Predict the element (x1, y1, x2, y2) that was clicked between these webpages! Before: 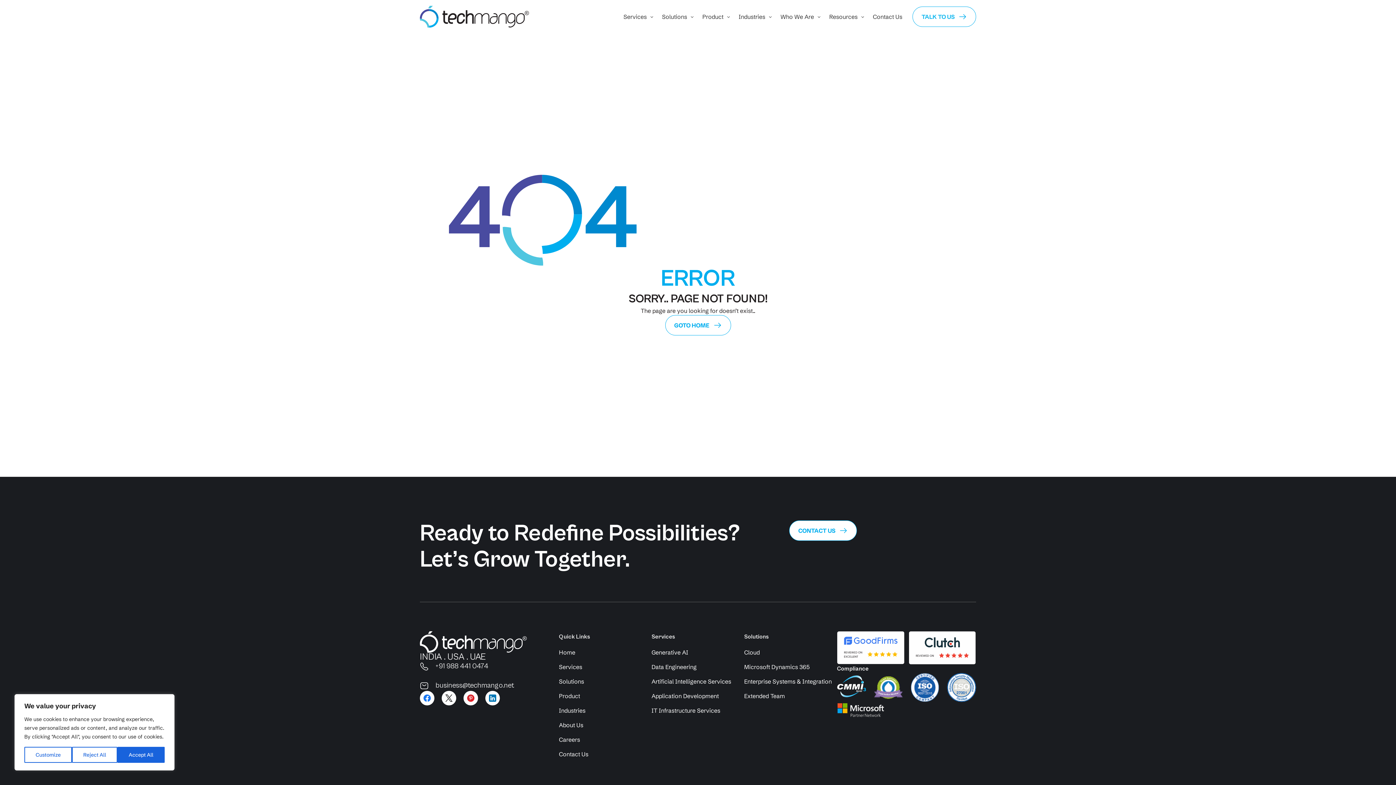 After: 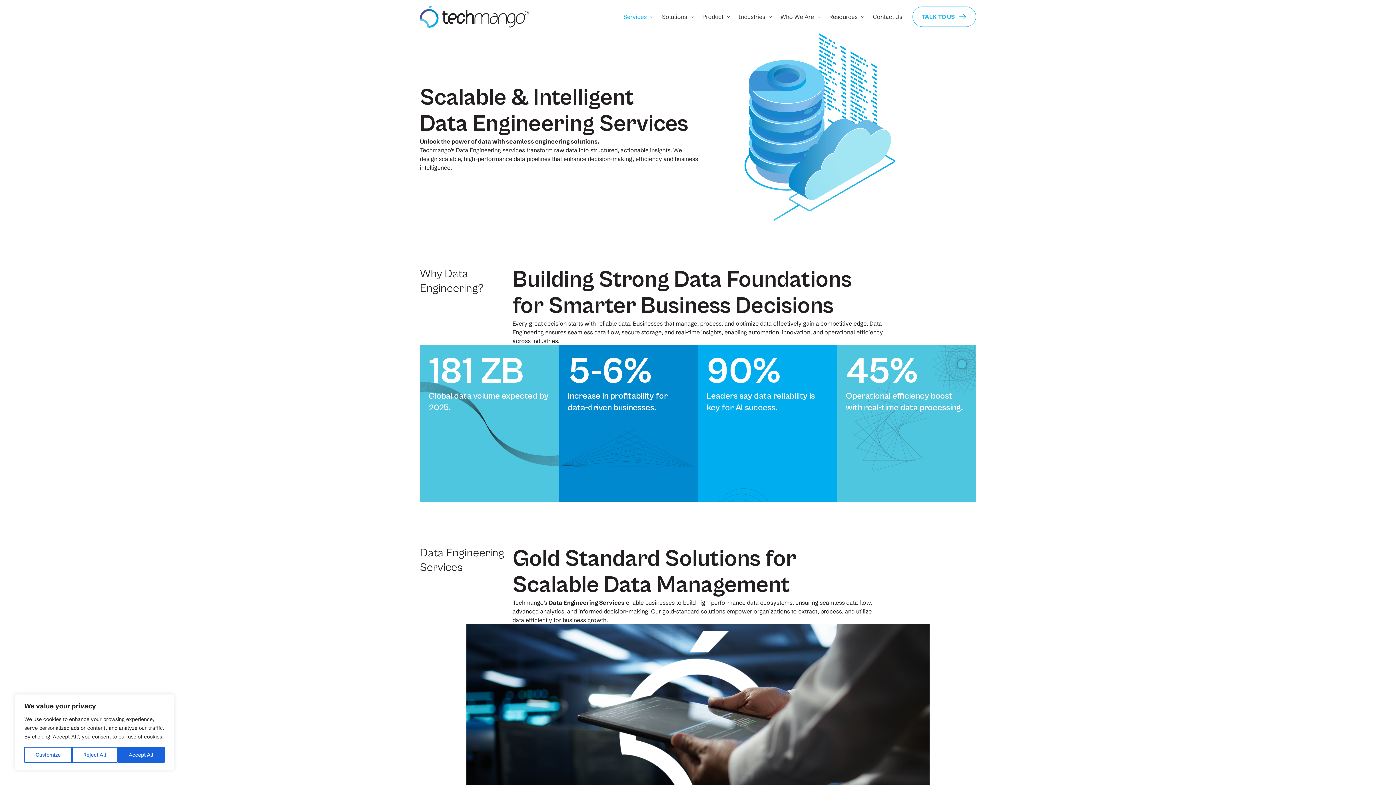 Action: label: Data Engineering bbox: (651, 662, 744, 671)